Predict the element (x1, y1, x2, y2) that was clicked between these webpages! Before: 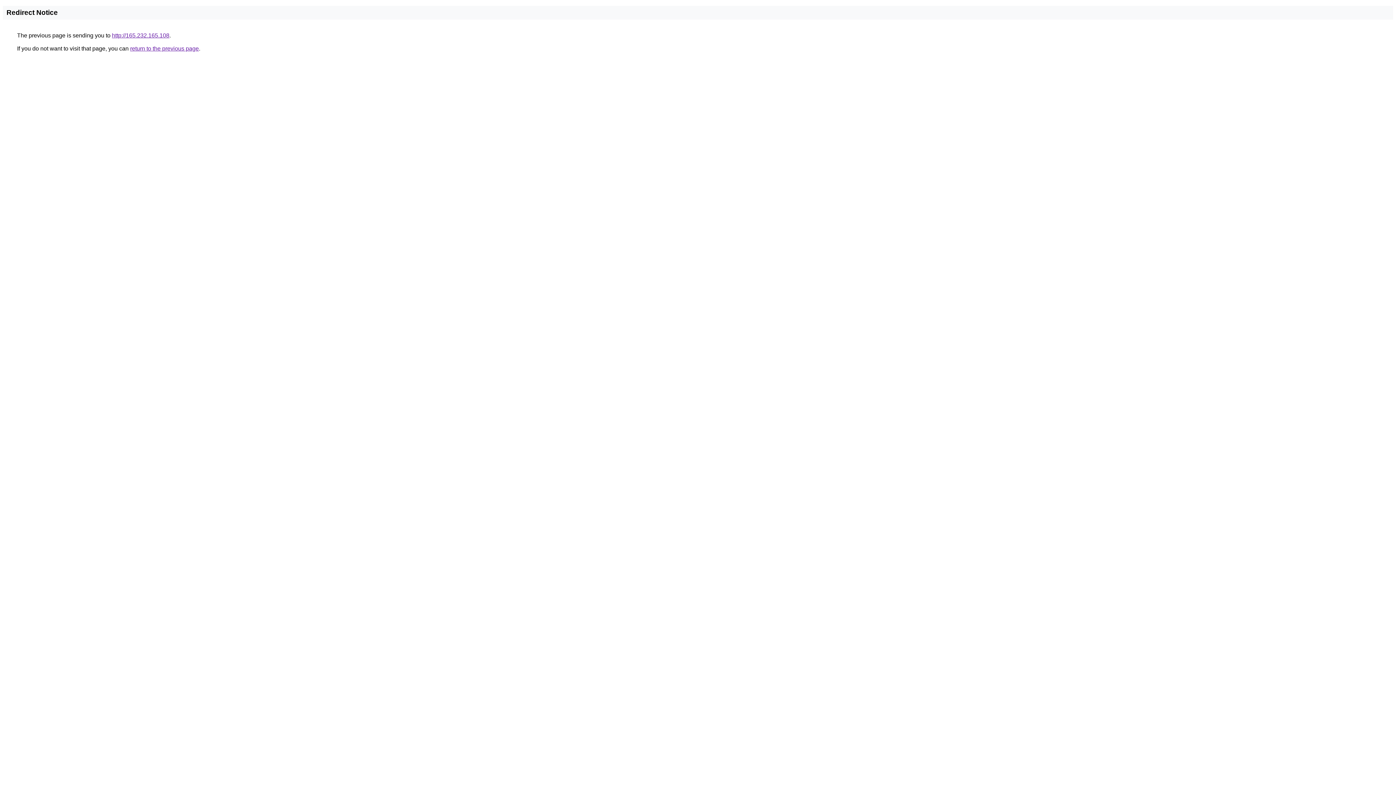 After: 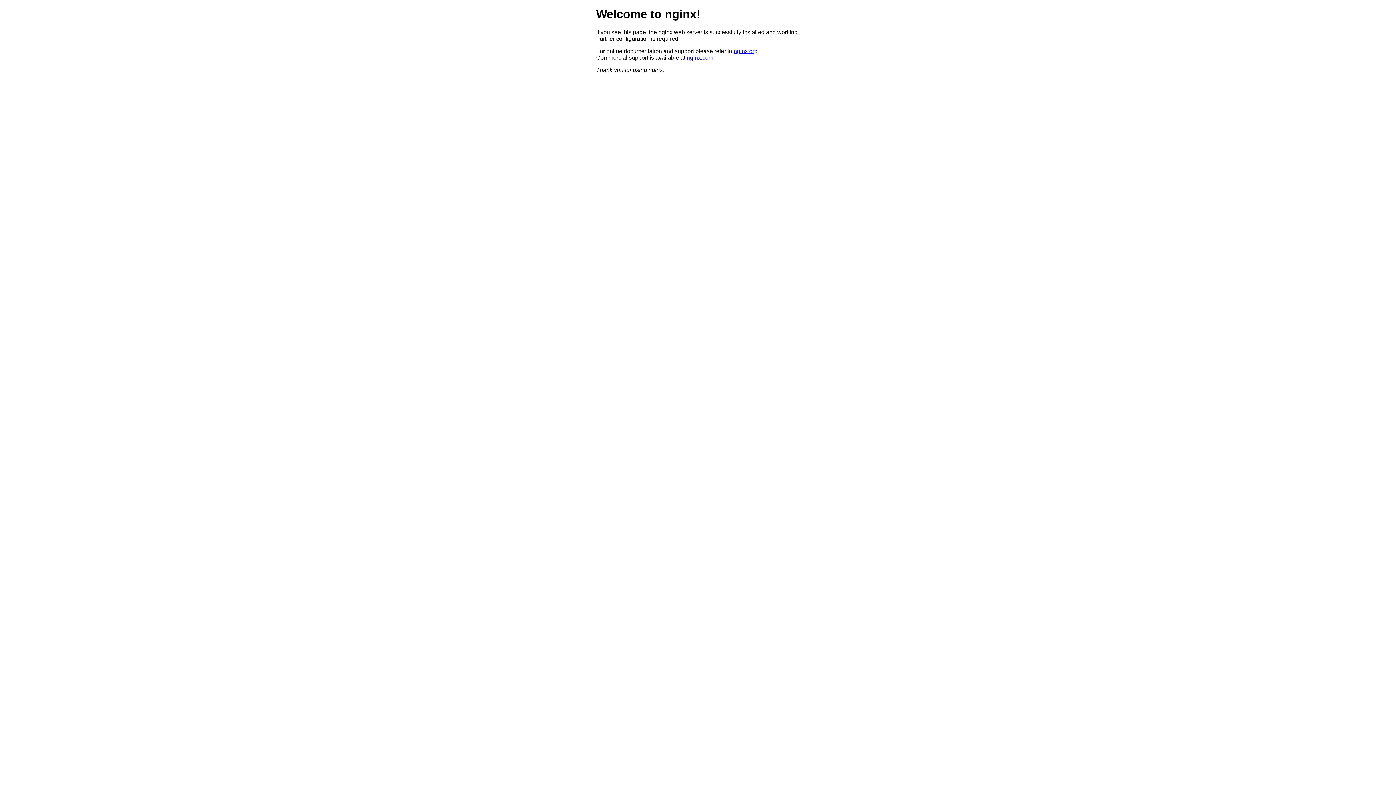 Action: bbox: (112, 32, 169, 38) label: http://165.232.165.108